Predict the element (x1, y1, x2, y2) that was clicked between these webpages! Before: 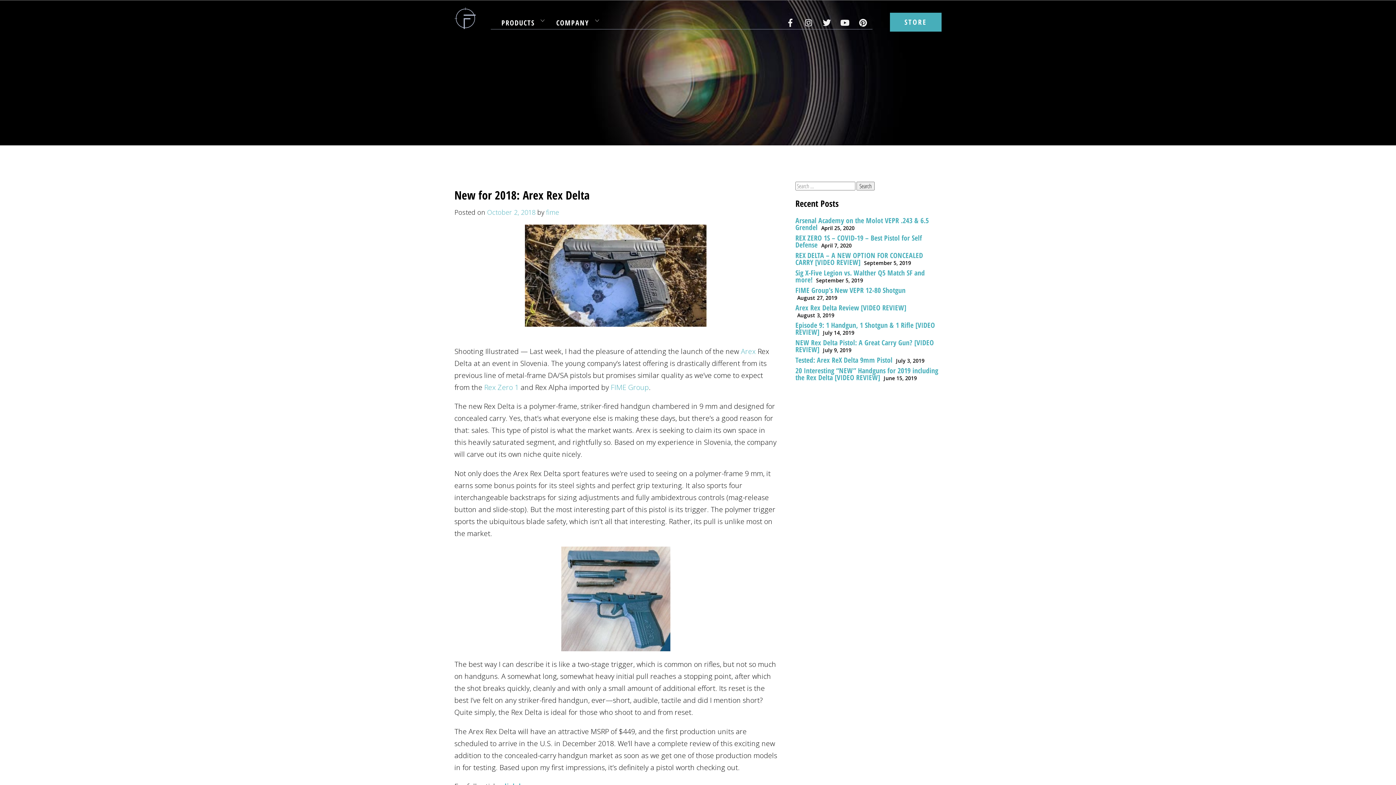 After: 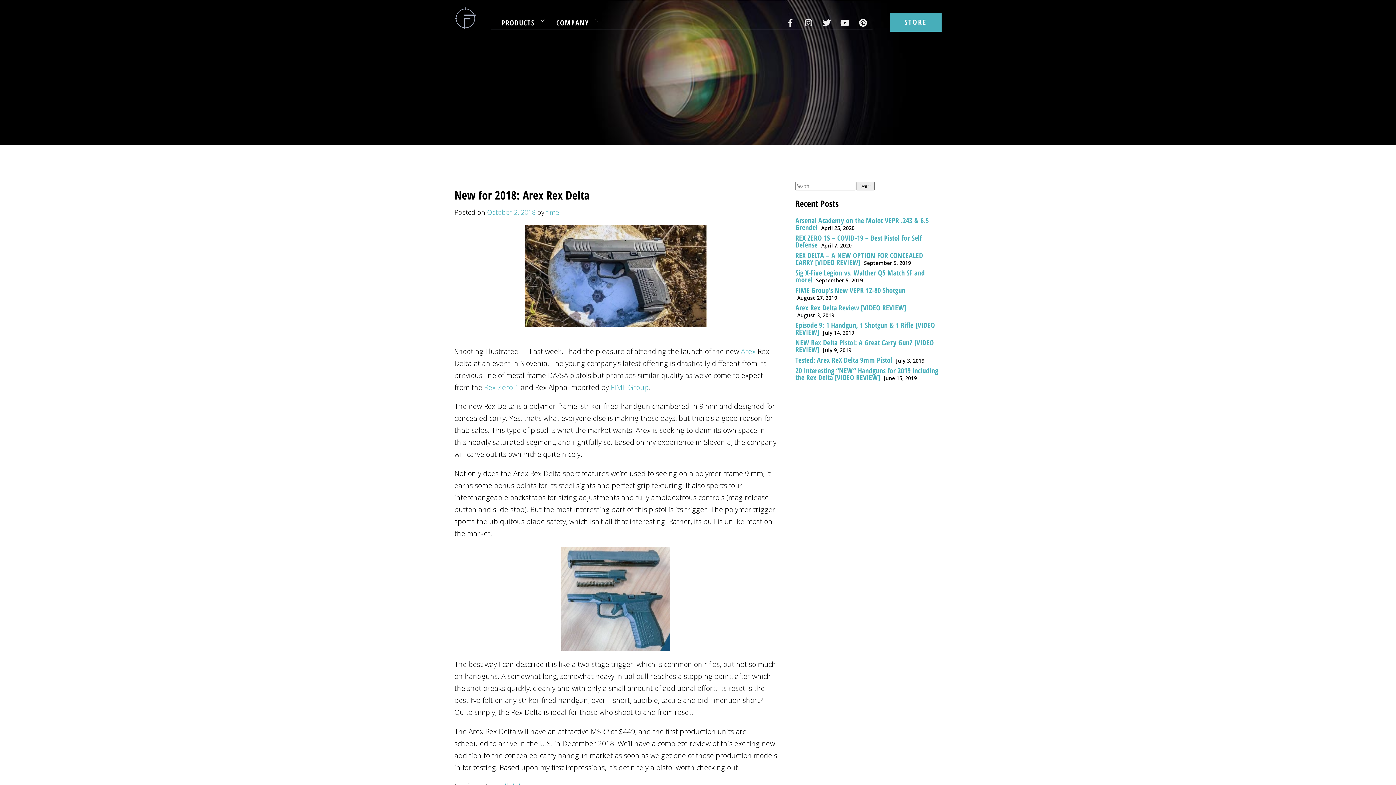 Action: label: Arex bbox: (741, 346, 756, 356)